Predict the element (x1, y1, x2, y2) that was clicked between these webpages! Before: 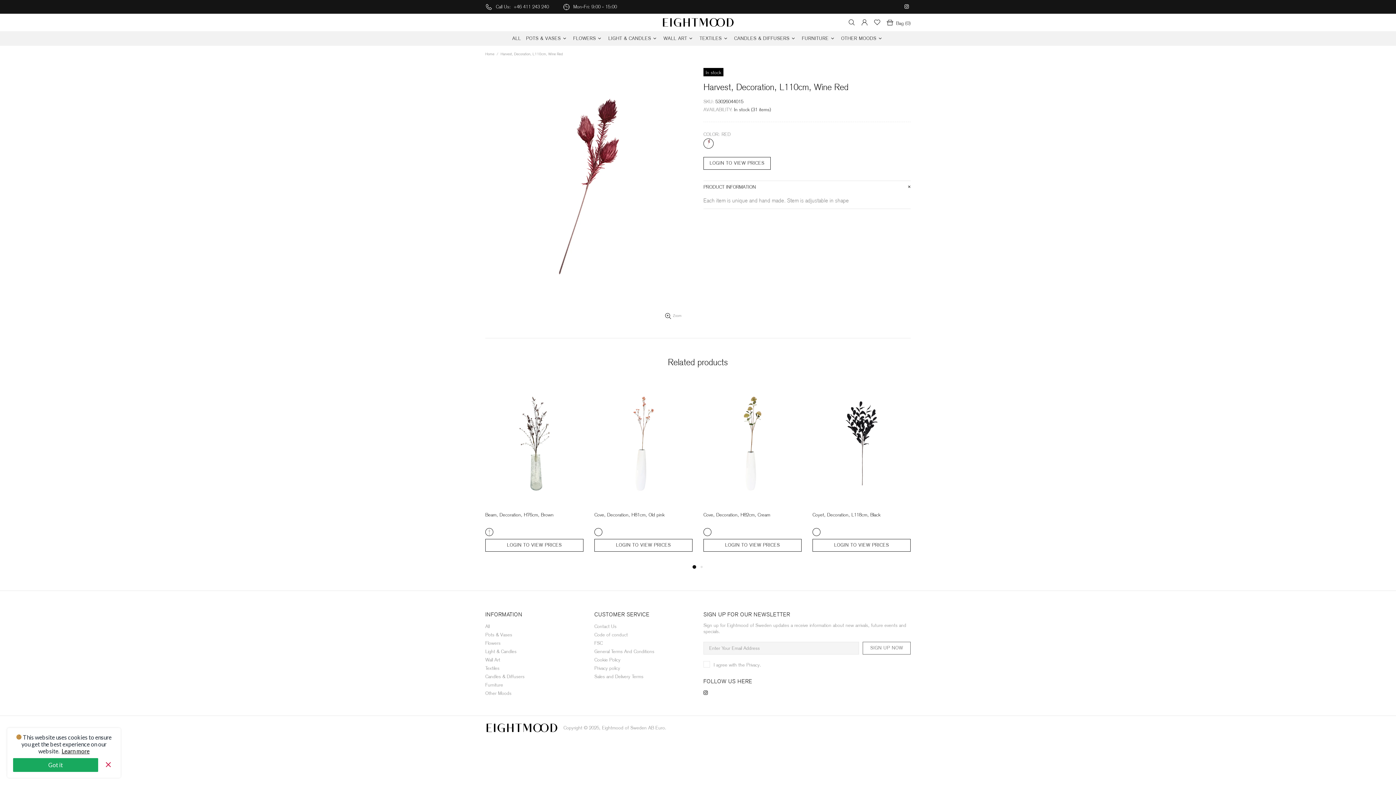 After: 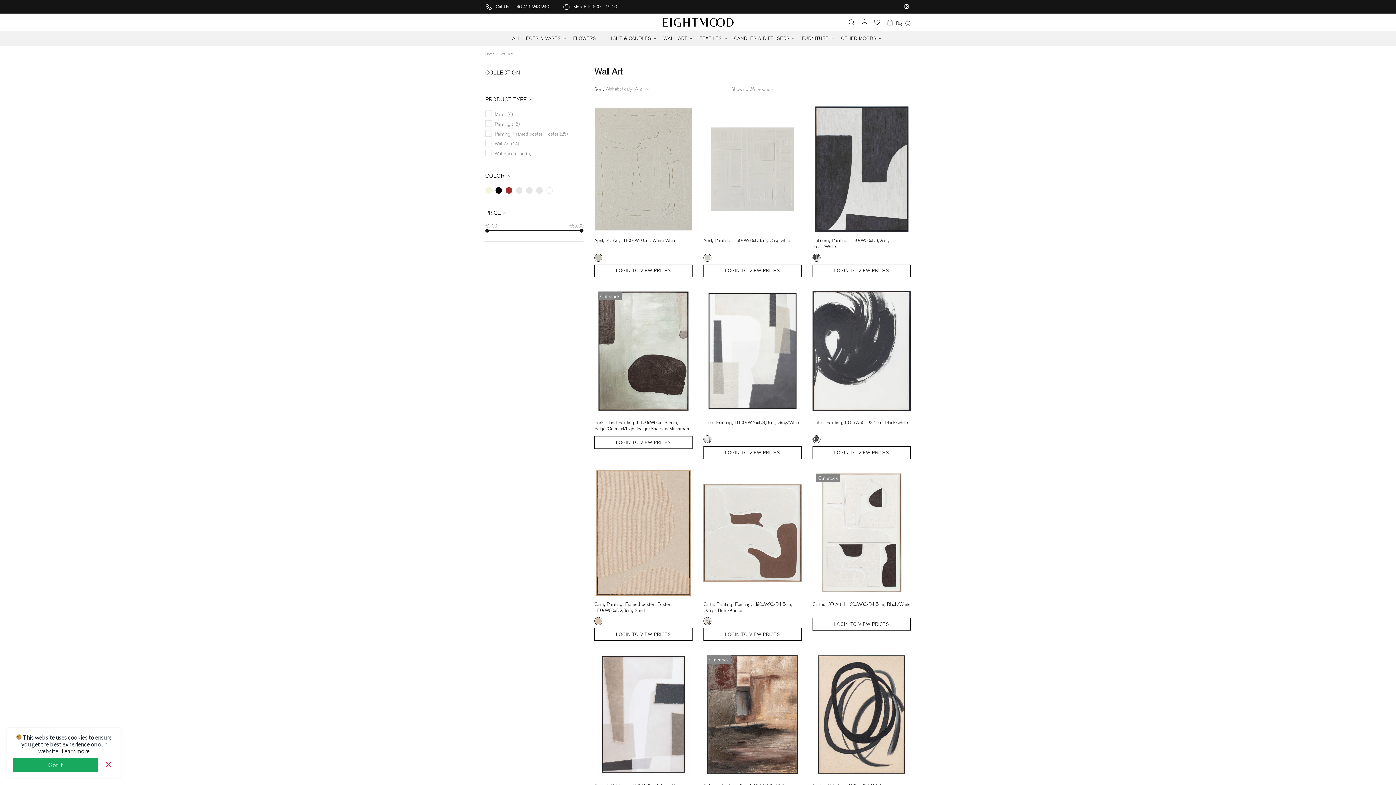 Action: label: Wall Art bbox: (485, 657, 500, 663)